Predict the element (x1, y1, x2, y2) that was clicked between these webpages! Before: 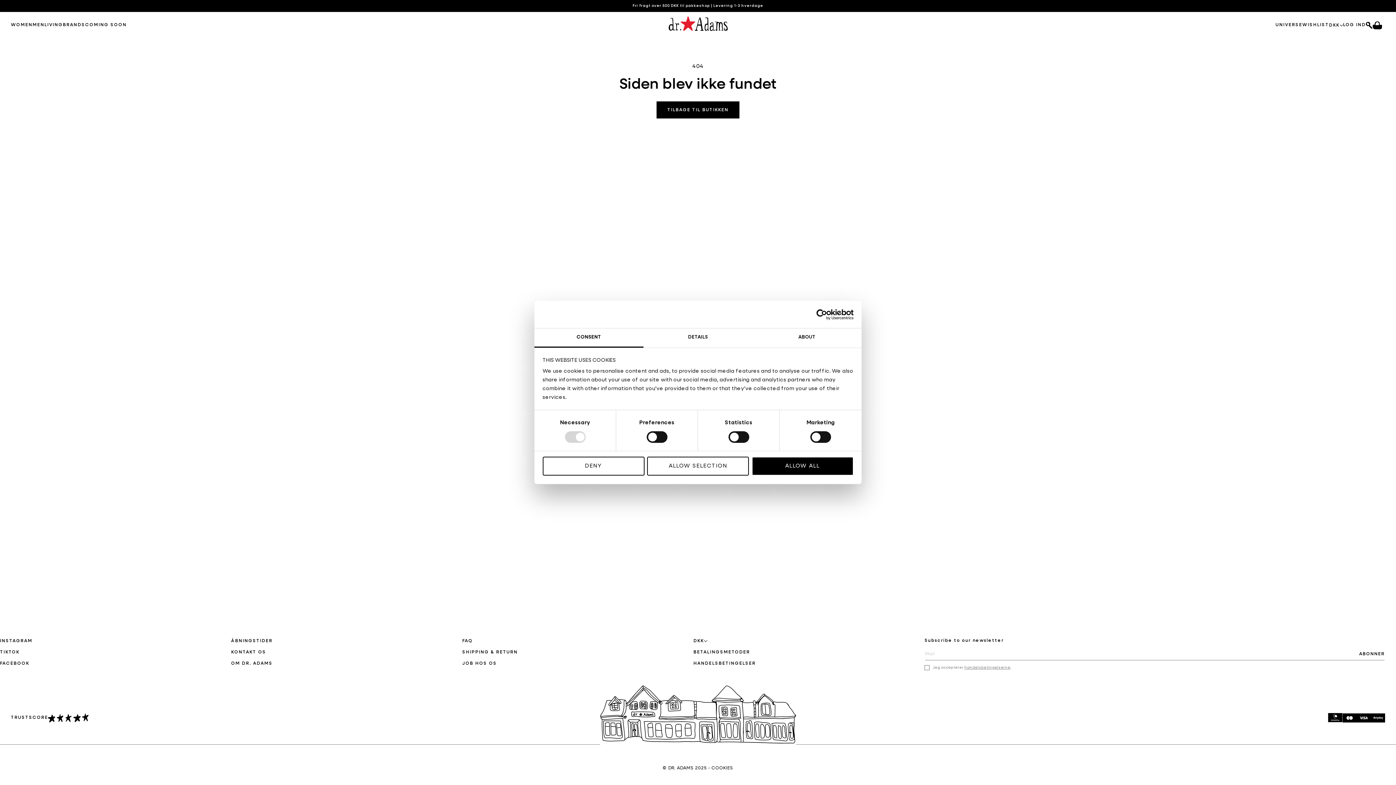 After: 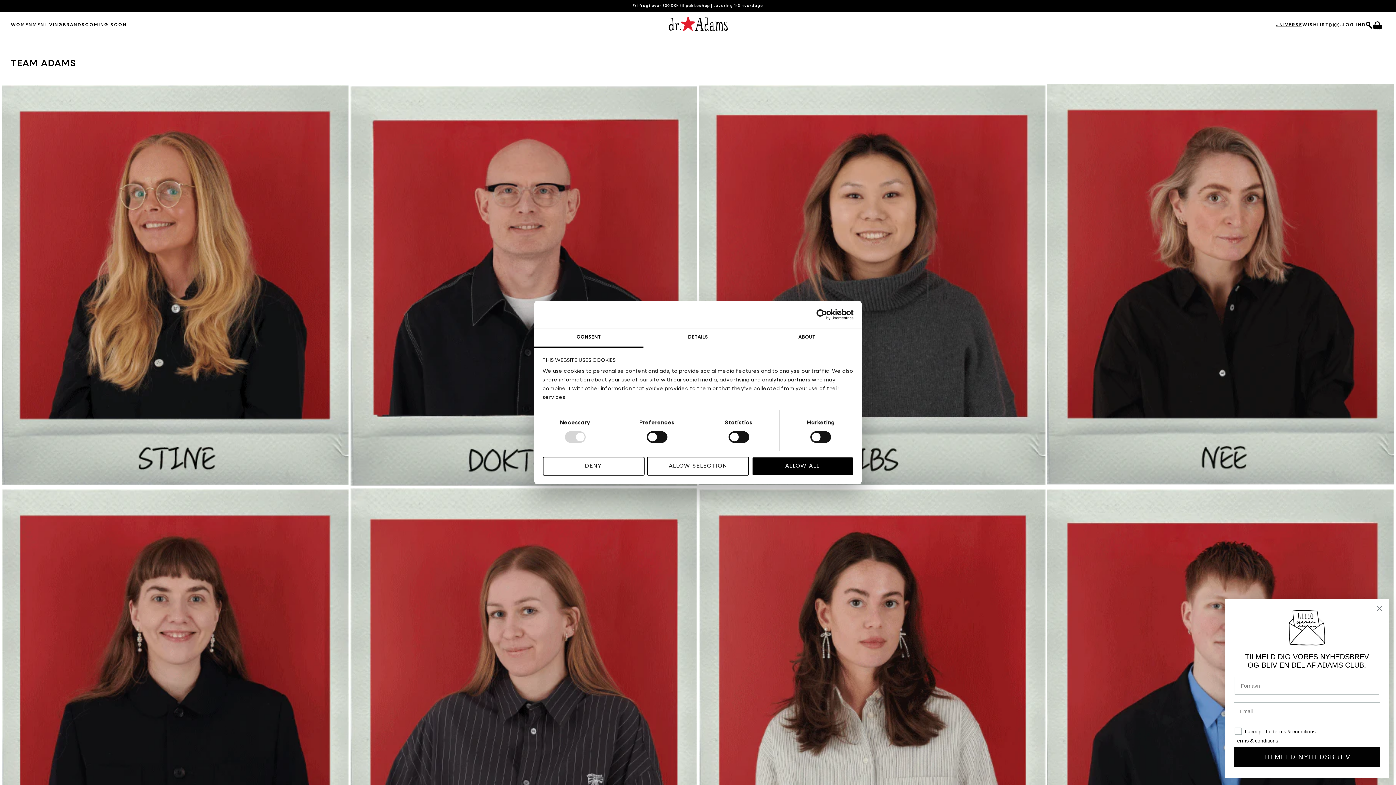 Action: label: JOB HOS OS bbox: (462, 658, 497, 669)